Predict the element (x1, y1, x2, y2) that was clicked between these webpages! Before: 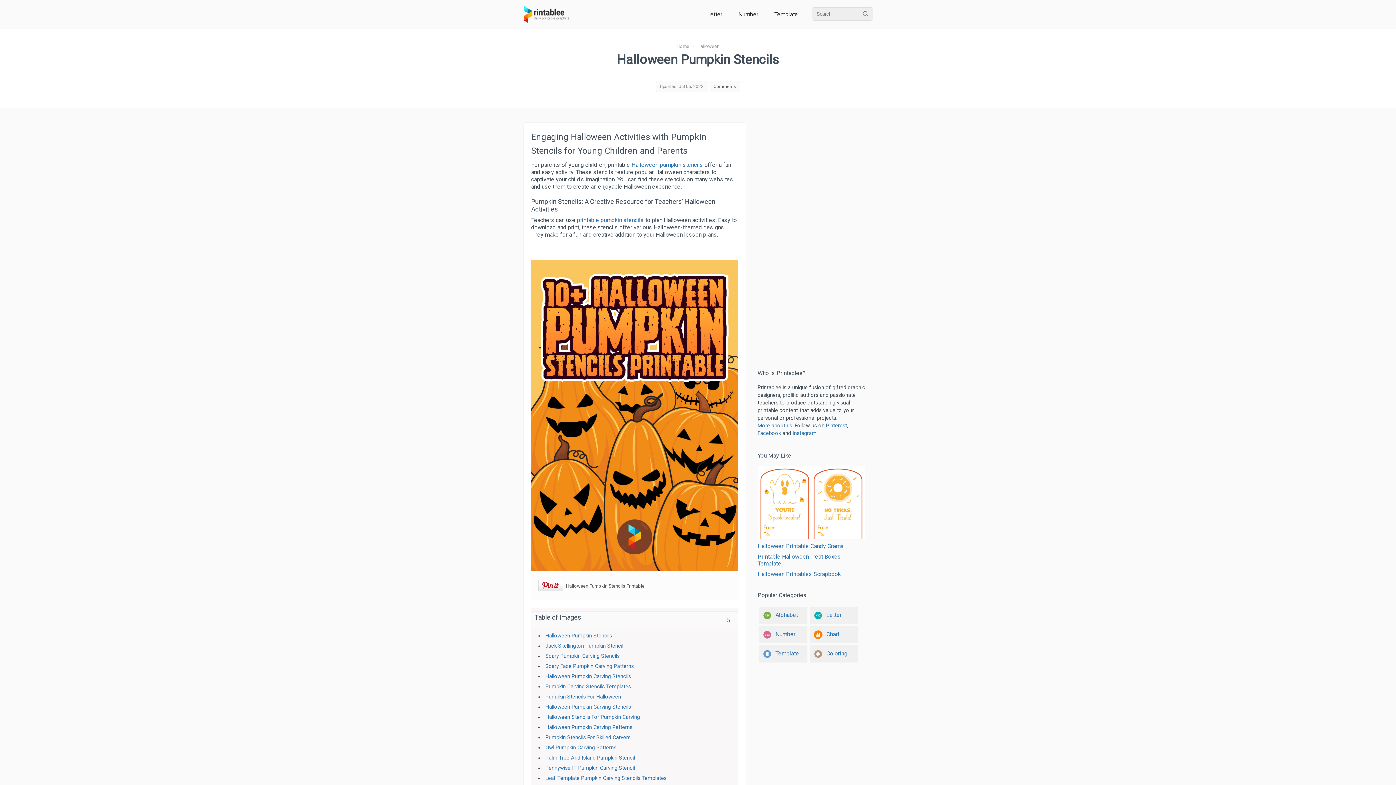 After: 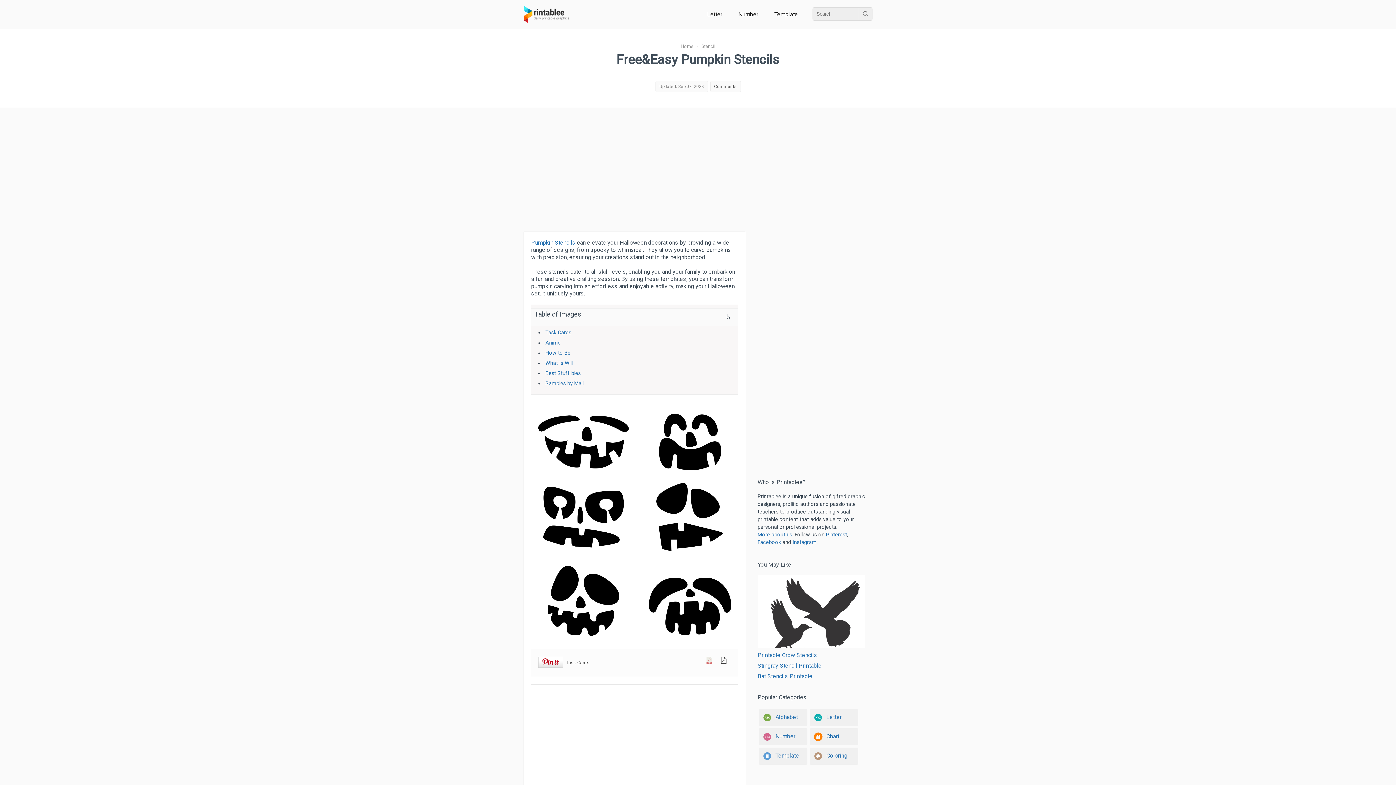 Action: bbox: (577, 216, 644, 223) label: printable pumpkin stencils